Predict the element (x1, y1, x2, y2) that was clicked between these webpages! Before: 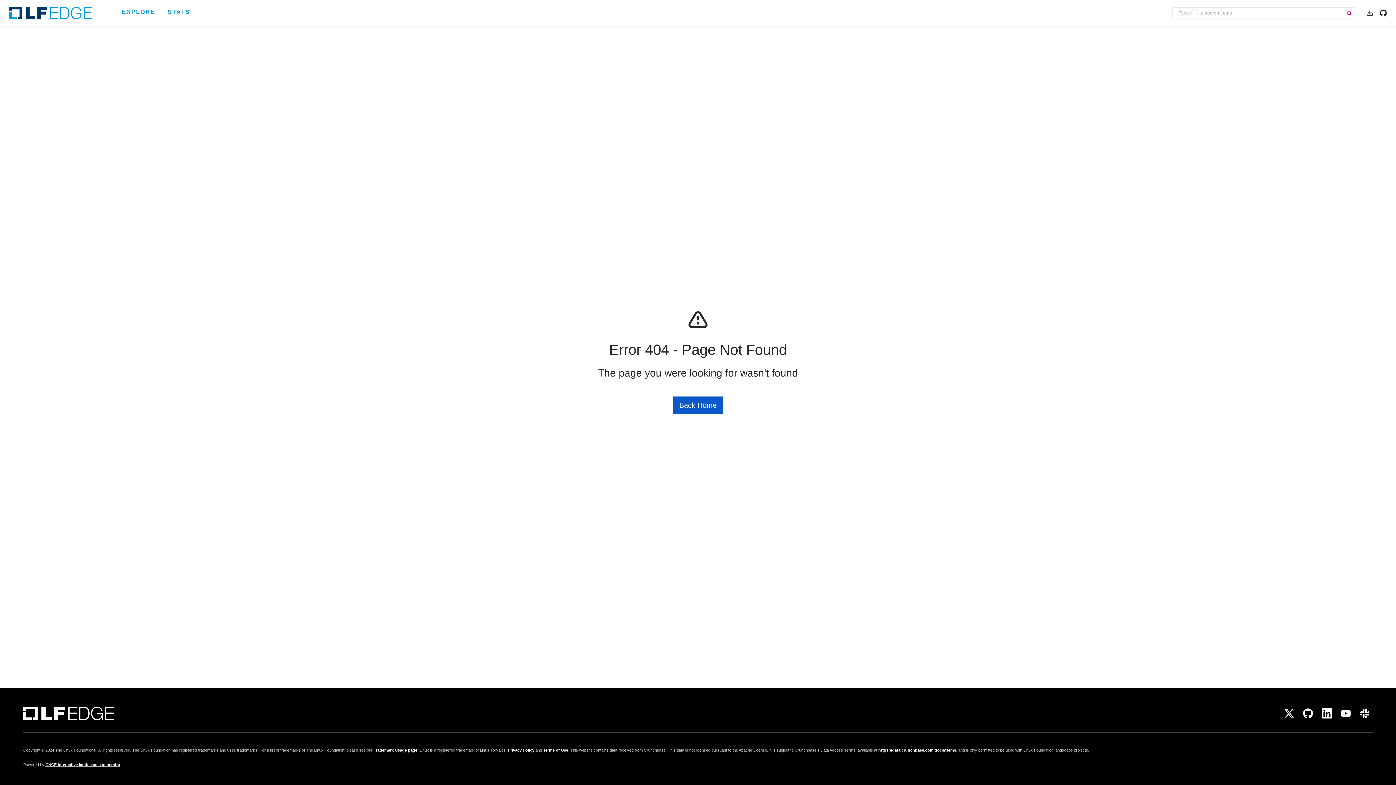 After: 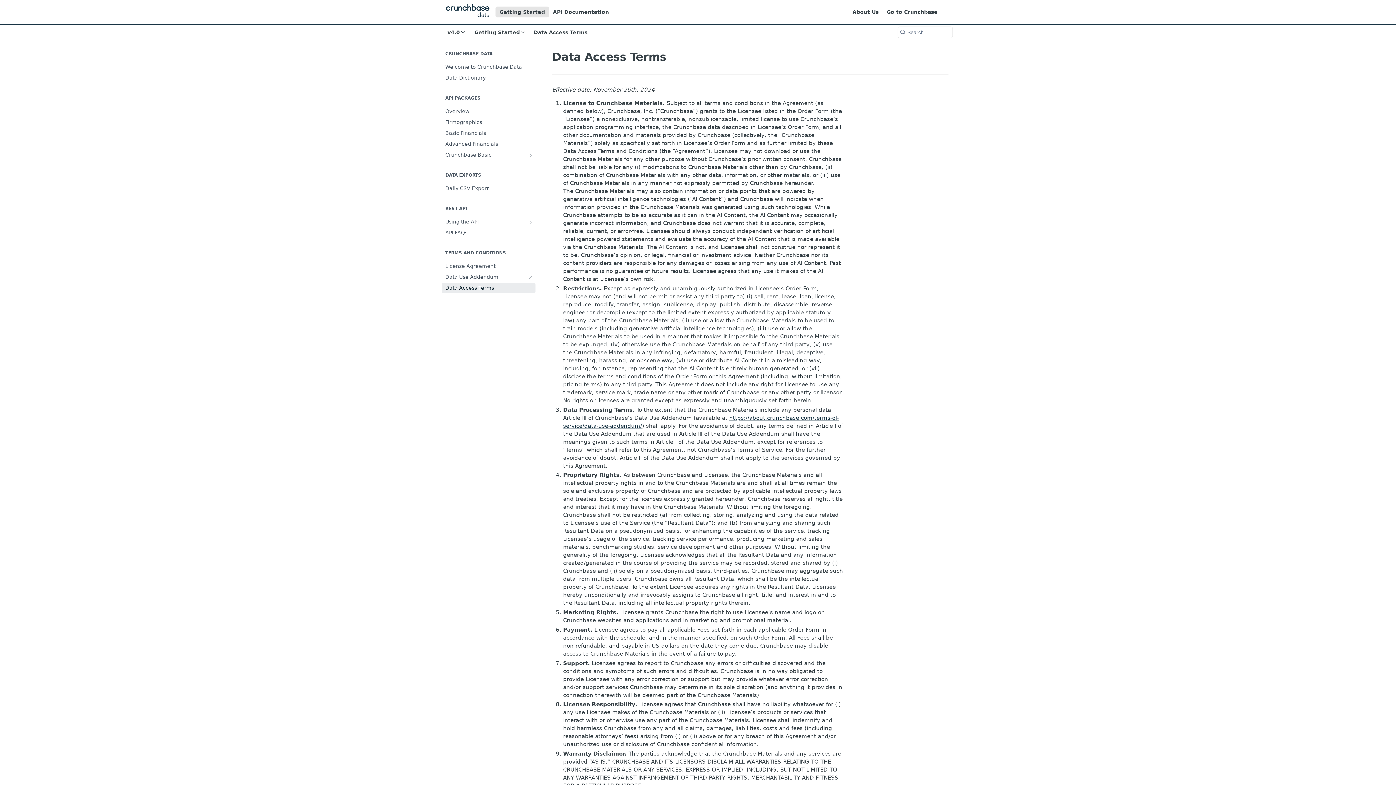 Action: label: https://data.crunchbase.com/docs/terms bbox: (878, 748, 956, 752)